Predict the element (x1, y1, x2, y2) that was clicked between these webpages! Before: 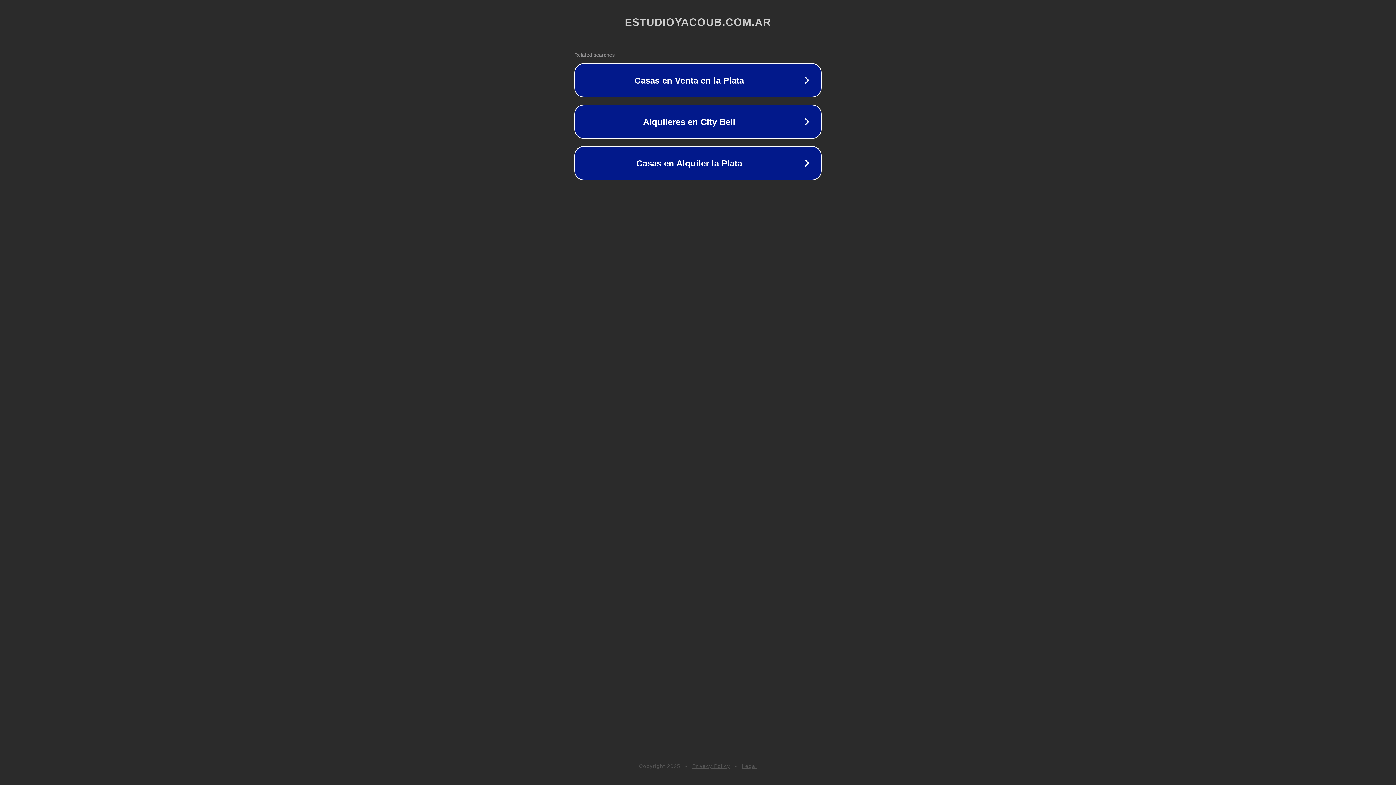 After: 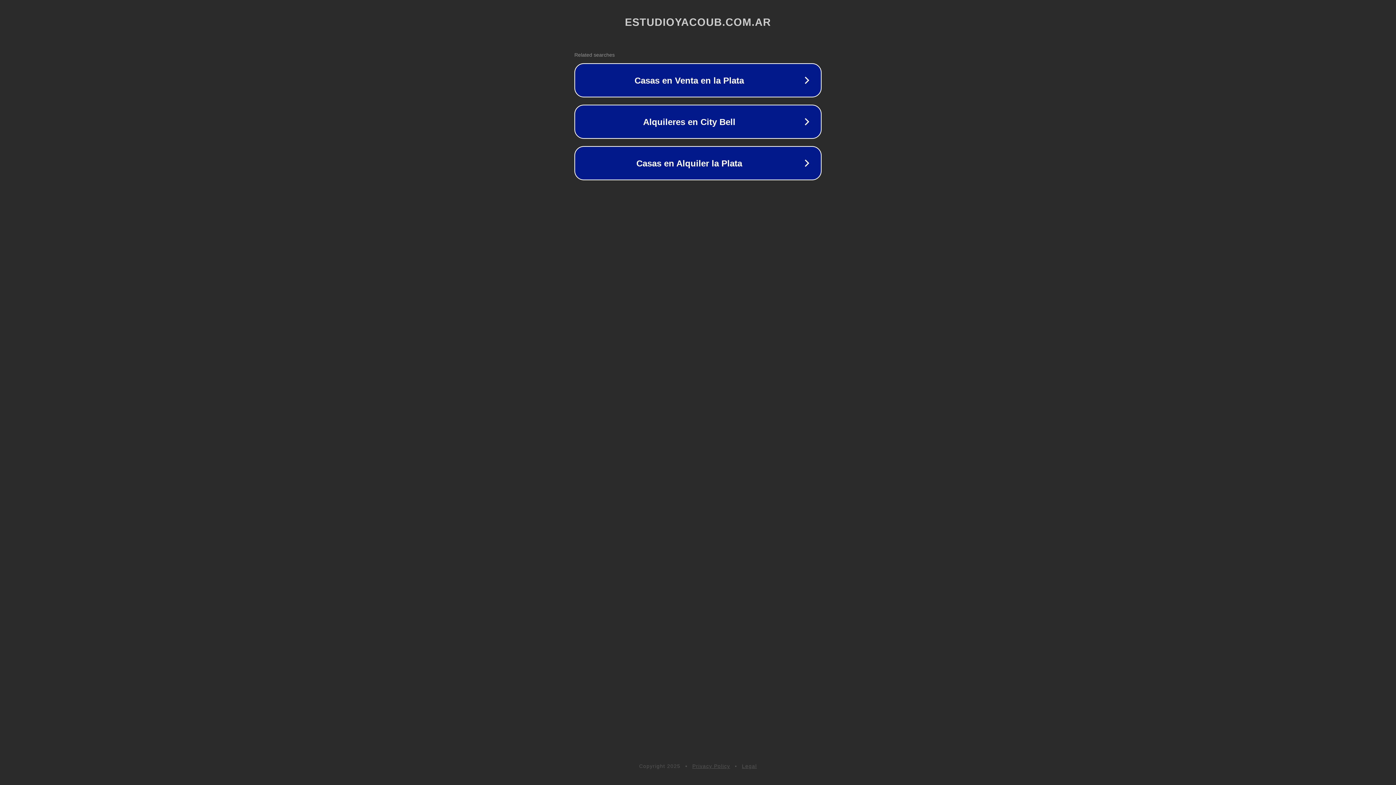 Action: label: Privacy Policy bbox: (692, 763, 730, 769)